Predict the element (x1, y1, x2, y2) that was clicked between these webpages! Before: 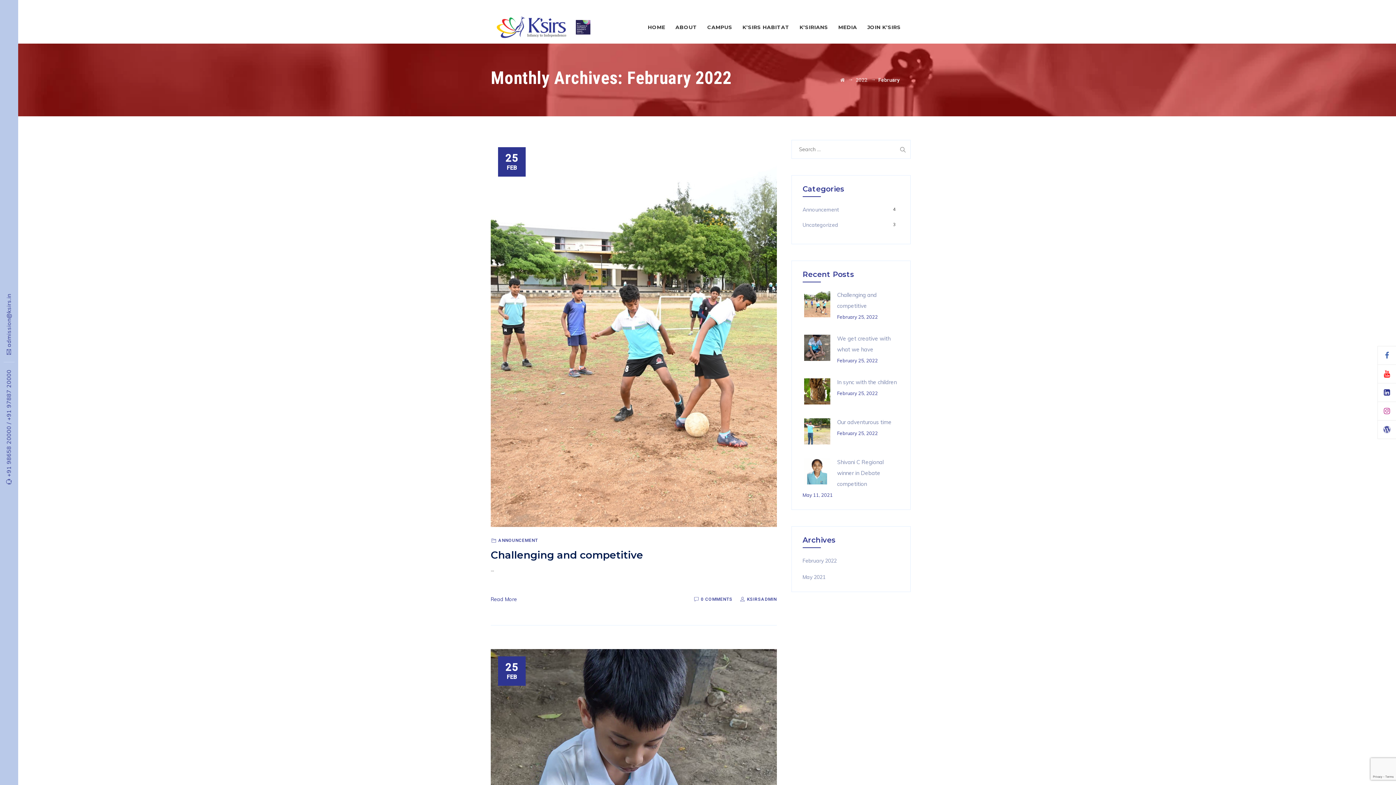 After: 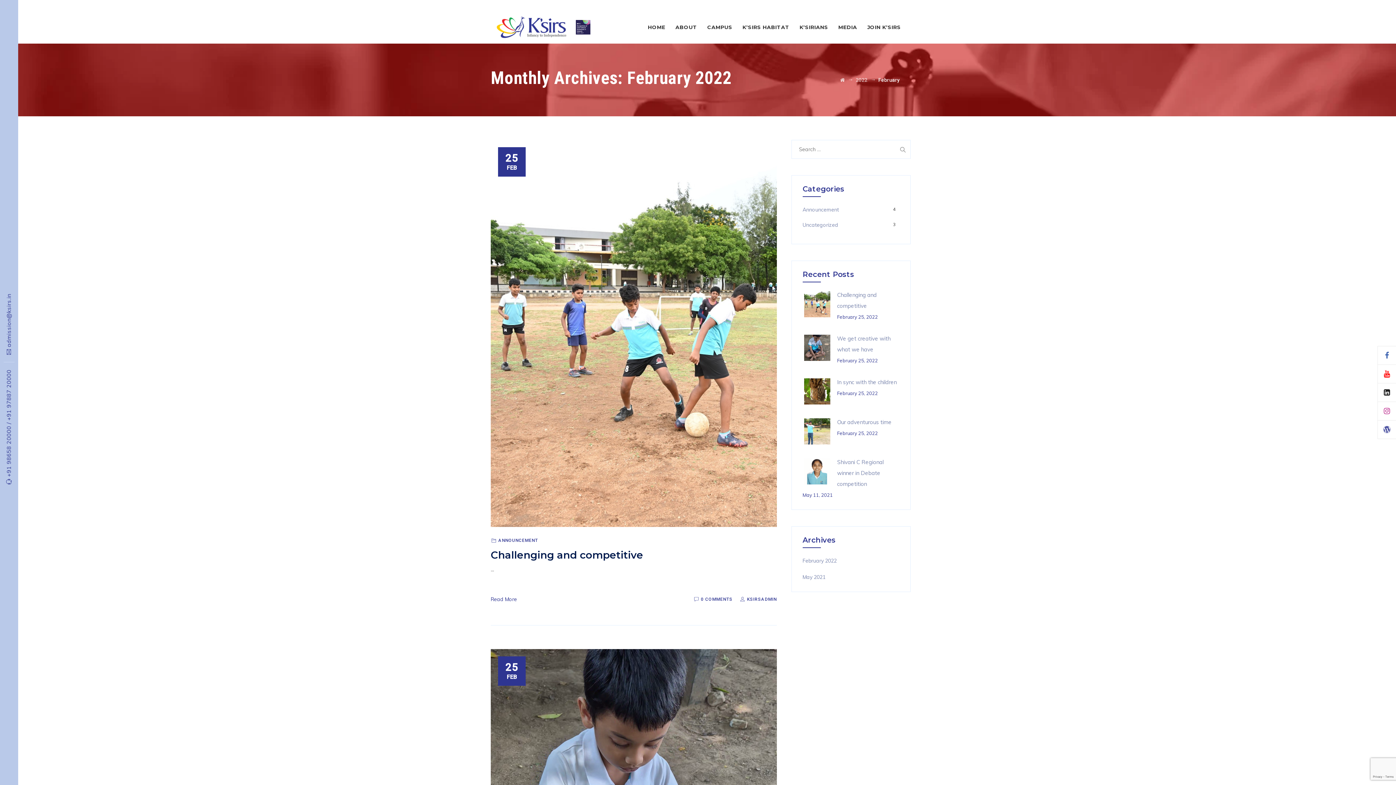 Action: bbox: (1377, 383, 1396, 402)